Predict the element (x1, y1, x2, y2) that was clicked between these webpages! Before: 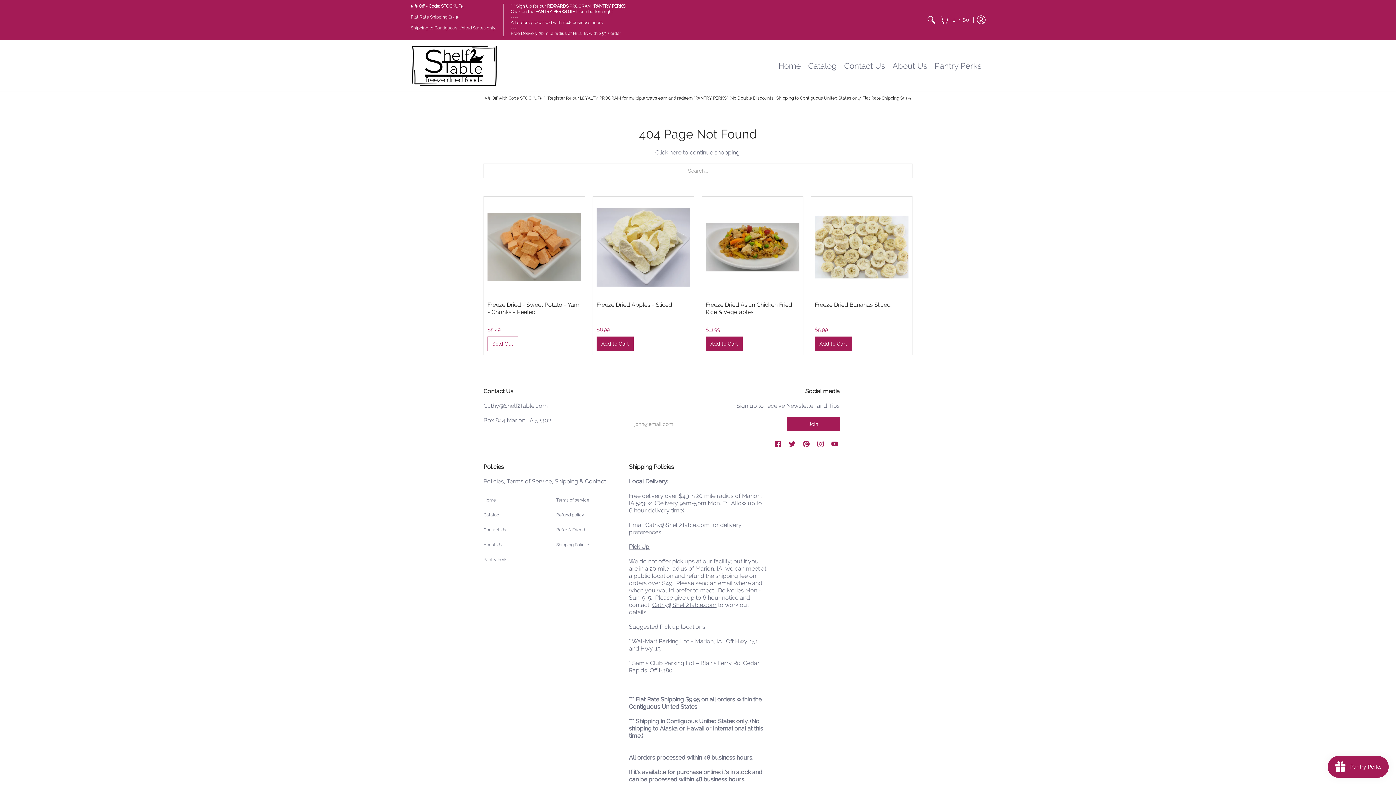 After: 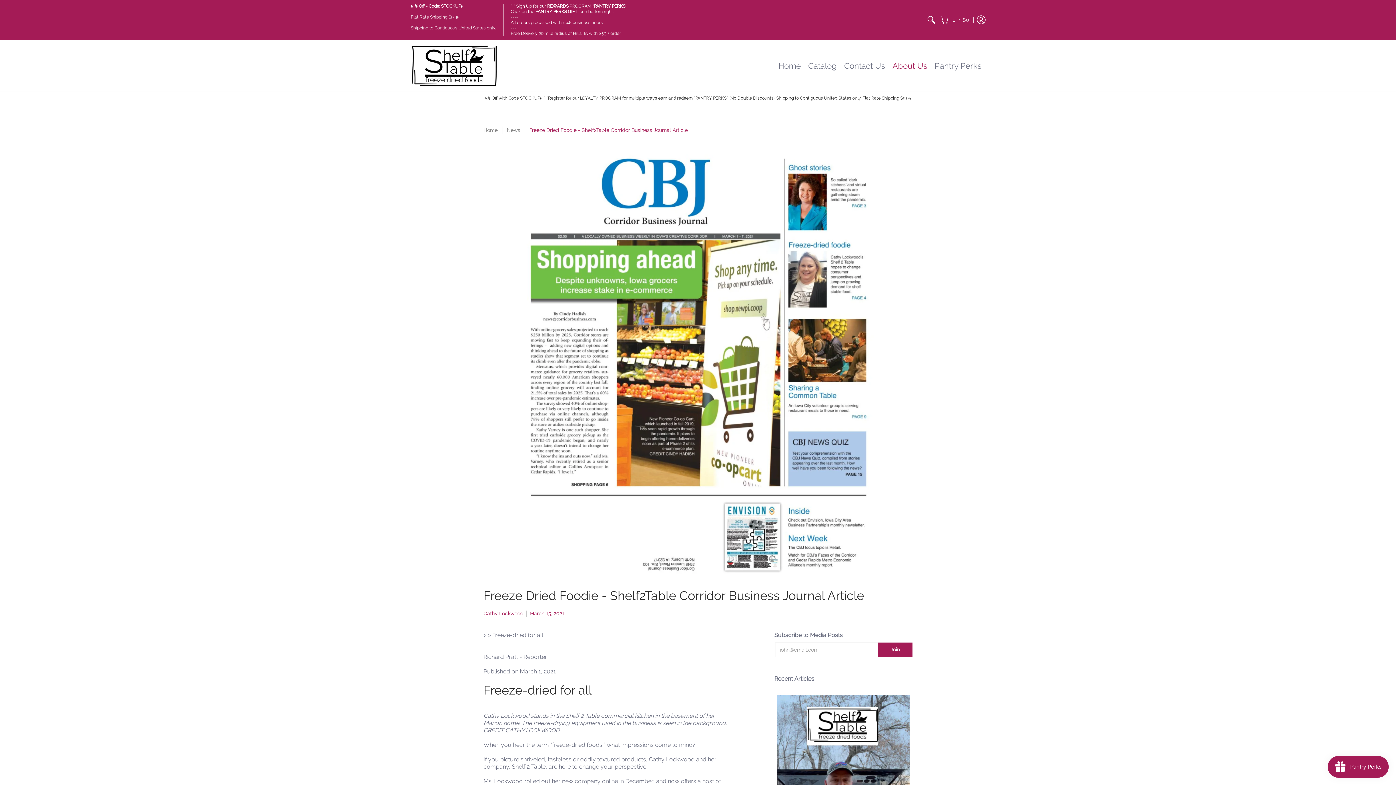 Action: bbox: (483, 542, 502, 547) label: About Us